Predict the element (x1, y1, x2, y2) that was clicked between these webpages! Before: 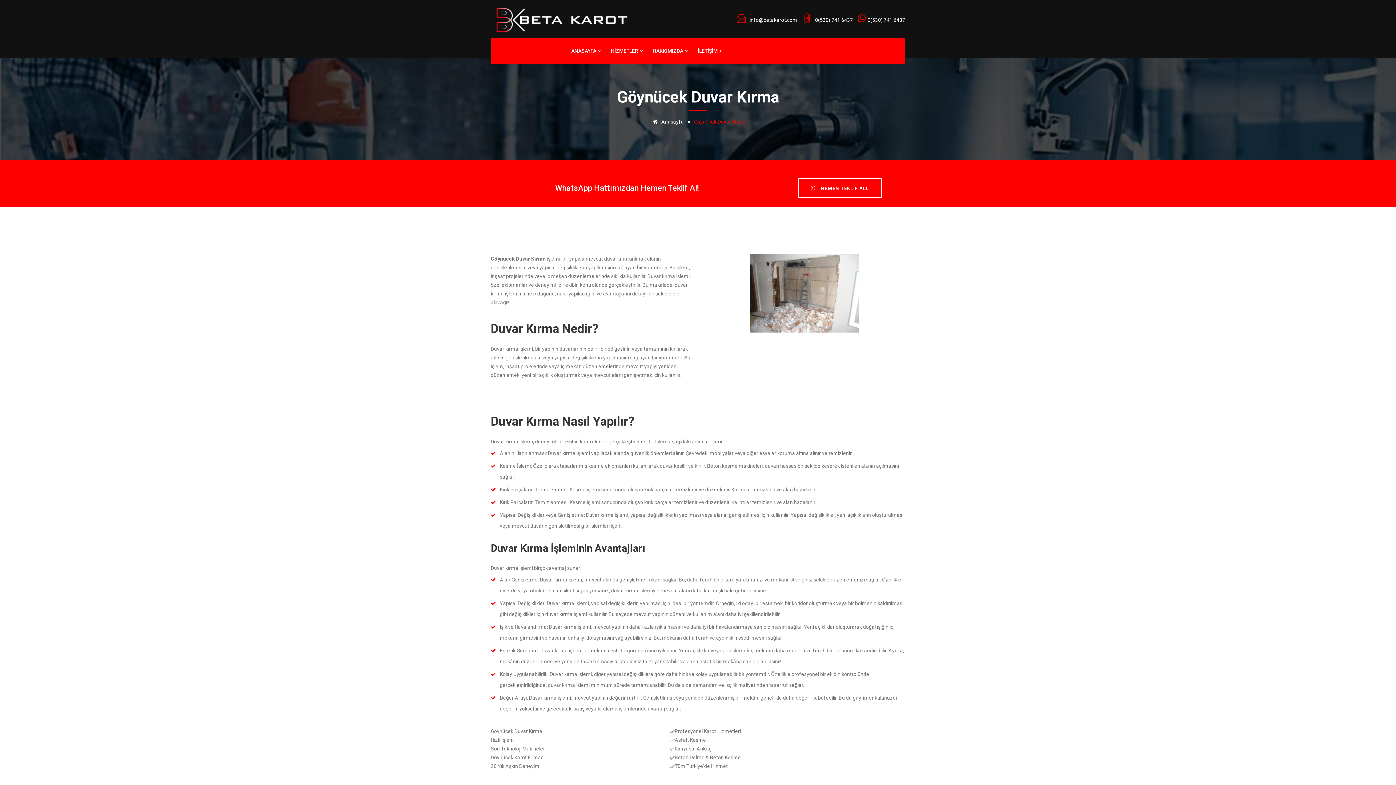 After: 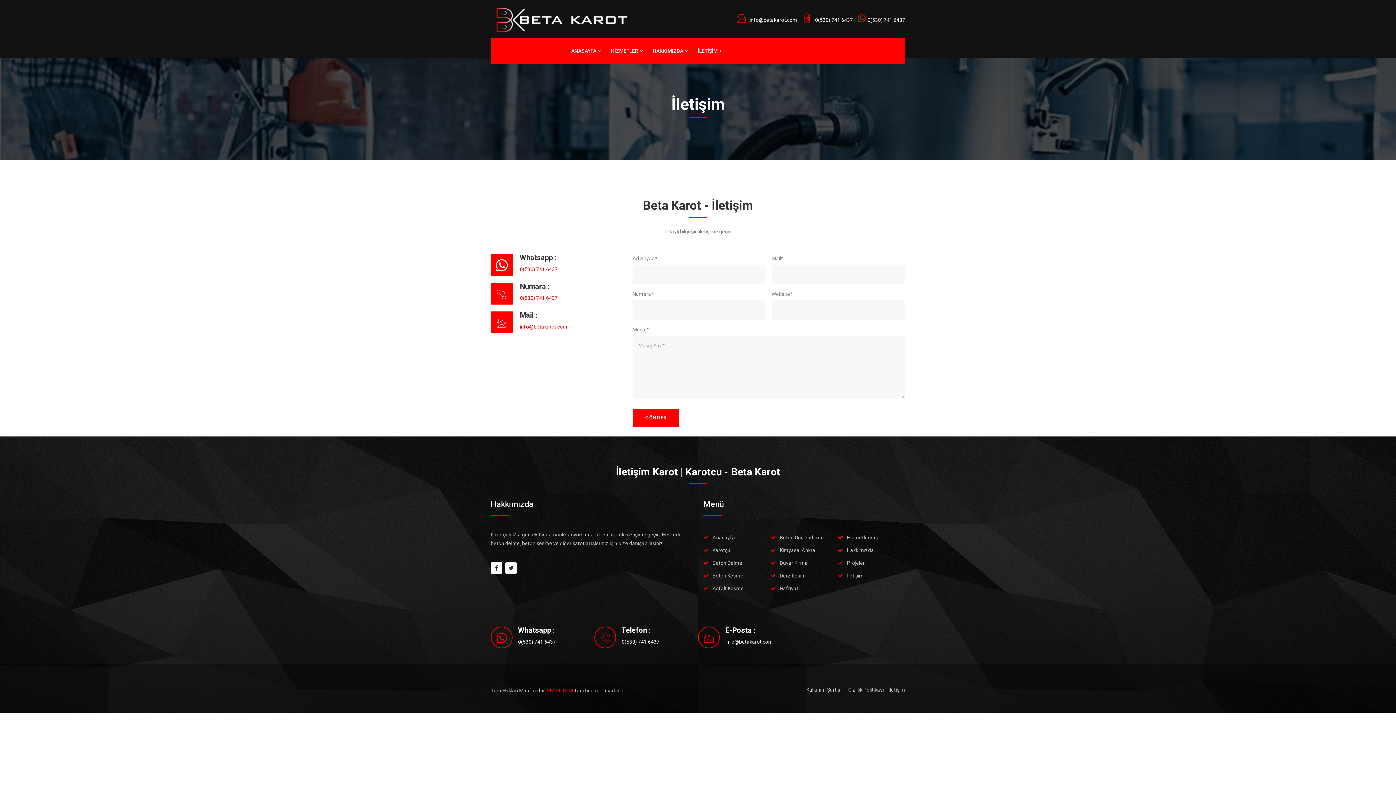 Action: label: İLETİŞİM  bbox: (697, 38, 721, 63)